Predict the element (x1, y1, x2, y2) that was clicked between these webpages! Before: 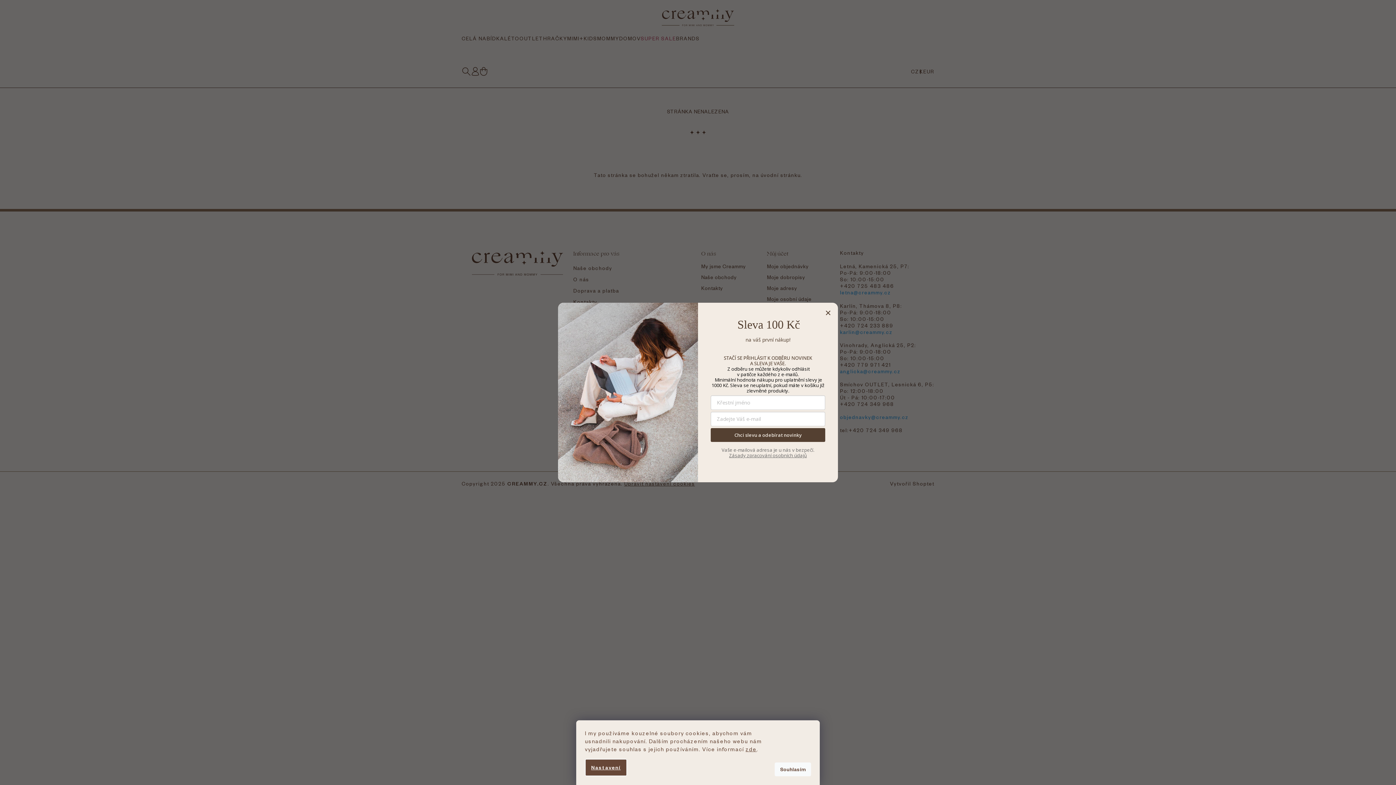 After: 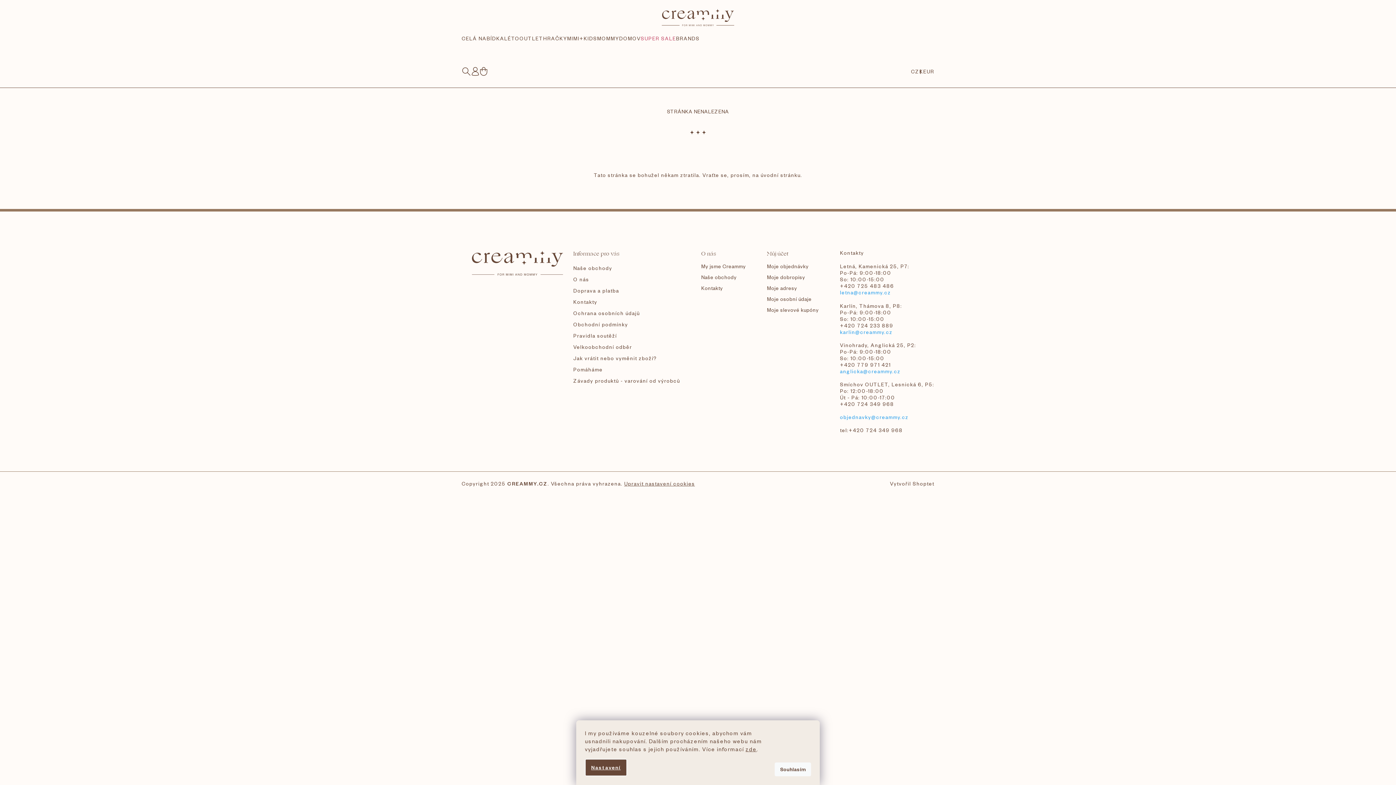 Action: bbox: (825, 310, 830, 316)